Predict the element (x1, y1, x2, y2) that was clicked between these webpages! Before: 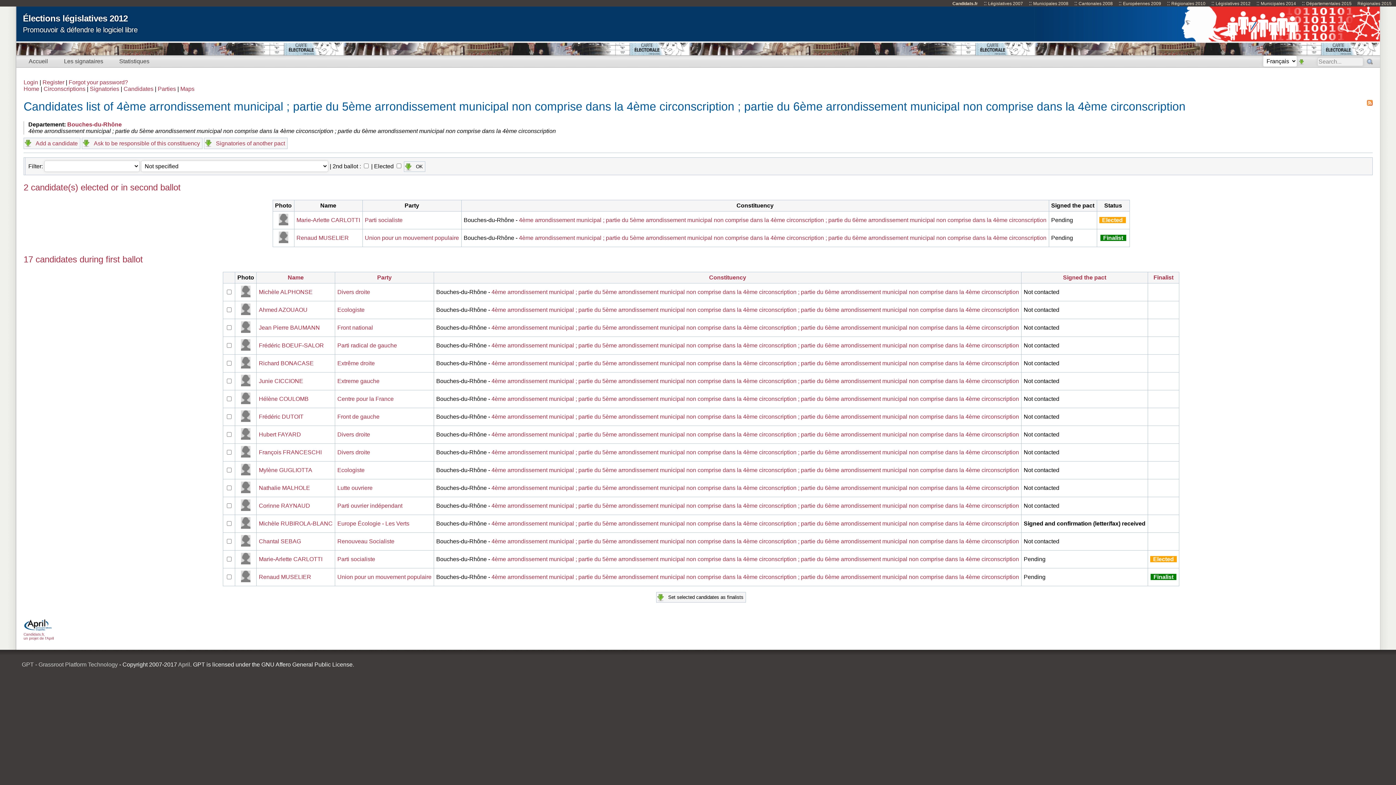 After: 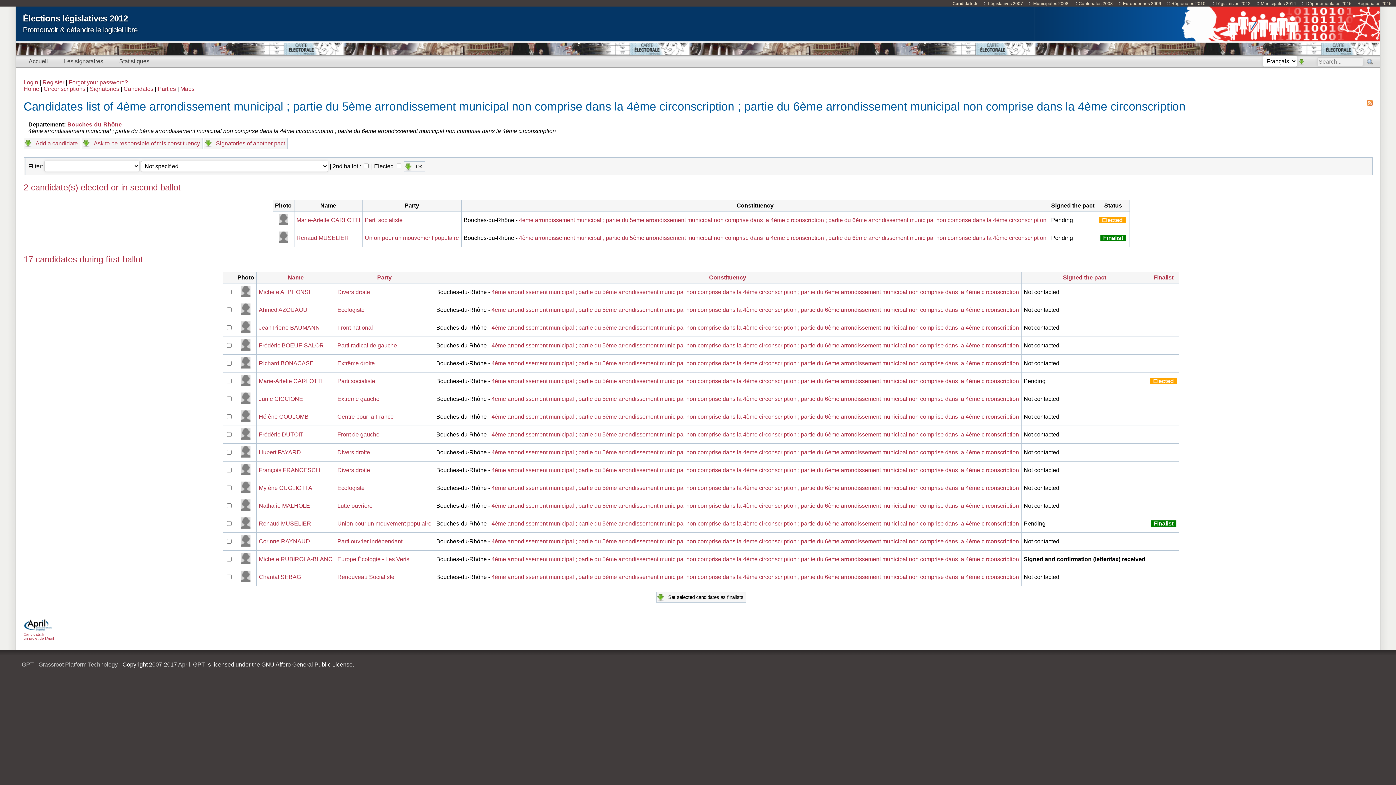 Action: label: 4ème arrondissement municipal ; partie du 5ème arrondissement municipal non comprise dans la 4ème circonscription ; partie du 6ème arrondissement municipal non comprise dans la 4ème circonscription bbox: (491, 360, 1019, 366)